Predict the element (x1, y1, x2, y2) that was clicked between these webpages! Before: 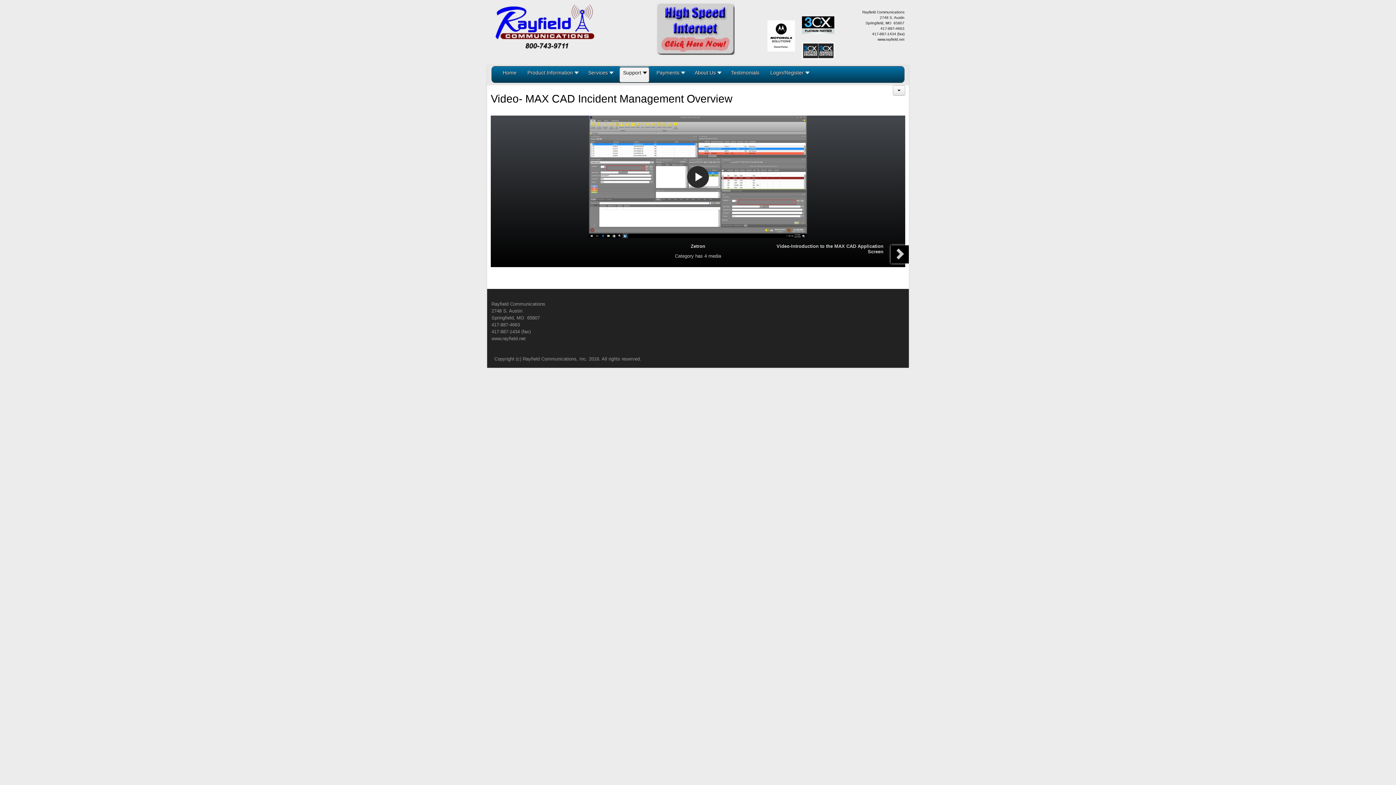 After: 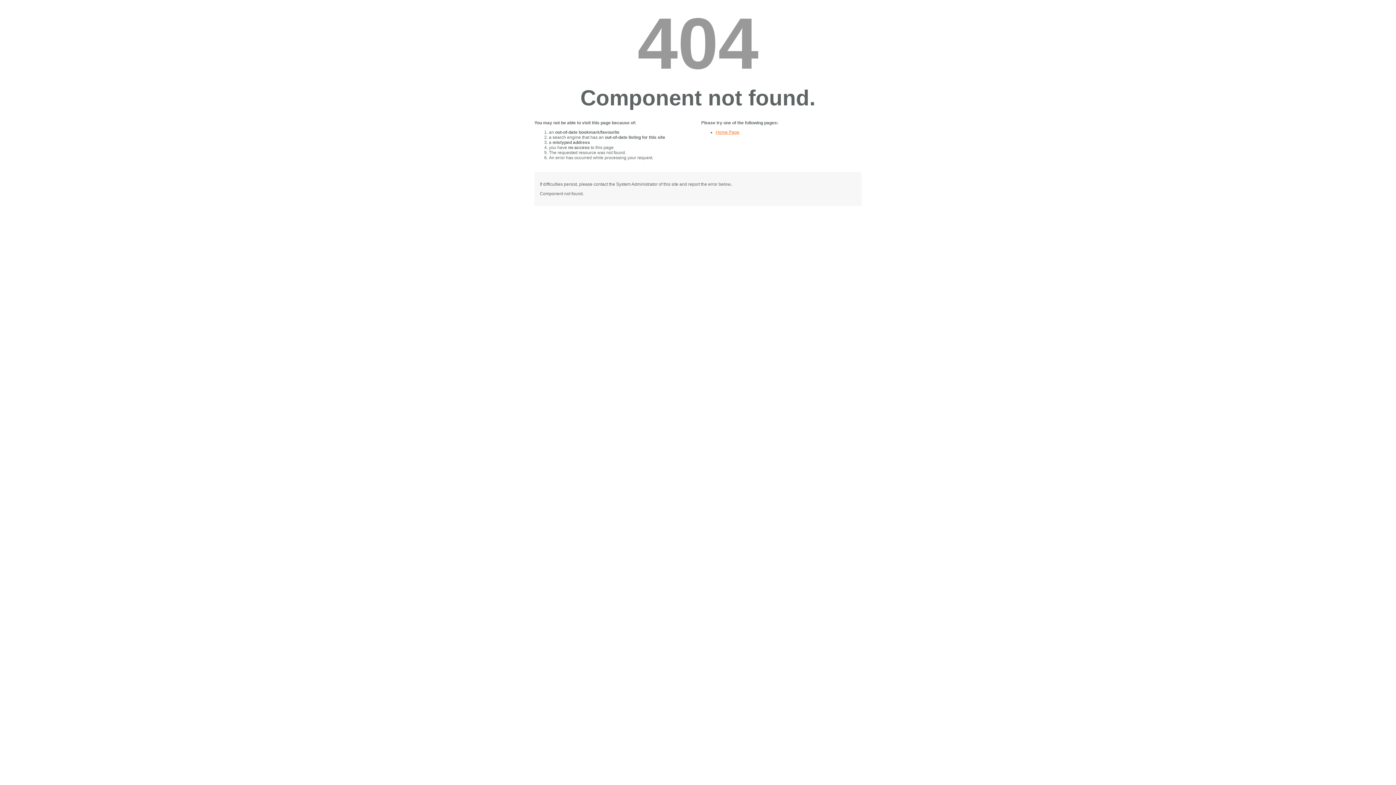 Action: label: Testimonials bbox: (731, 69, 759, 81)